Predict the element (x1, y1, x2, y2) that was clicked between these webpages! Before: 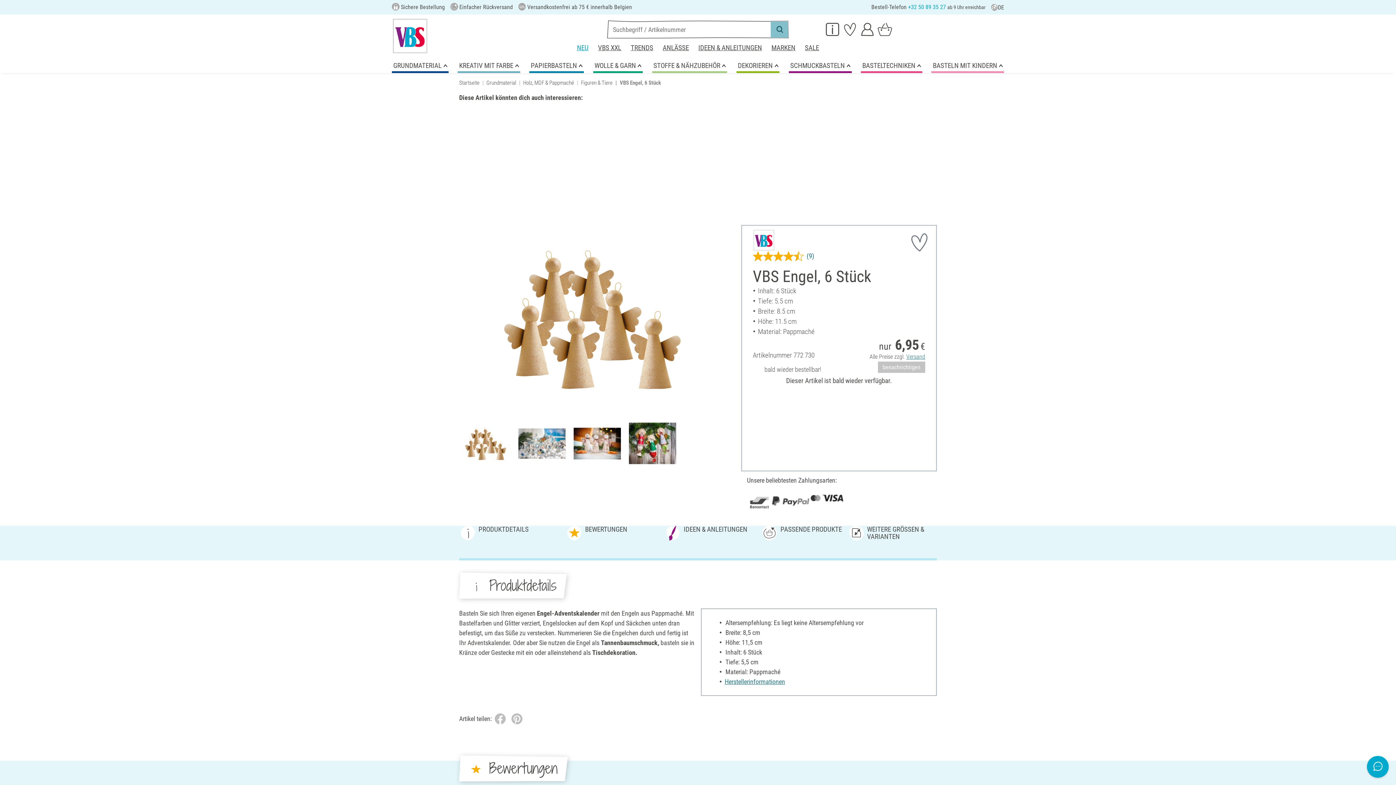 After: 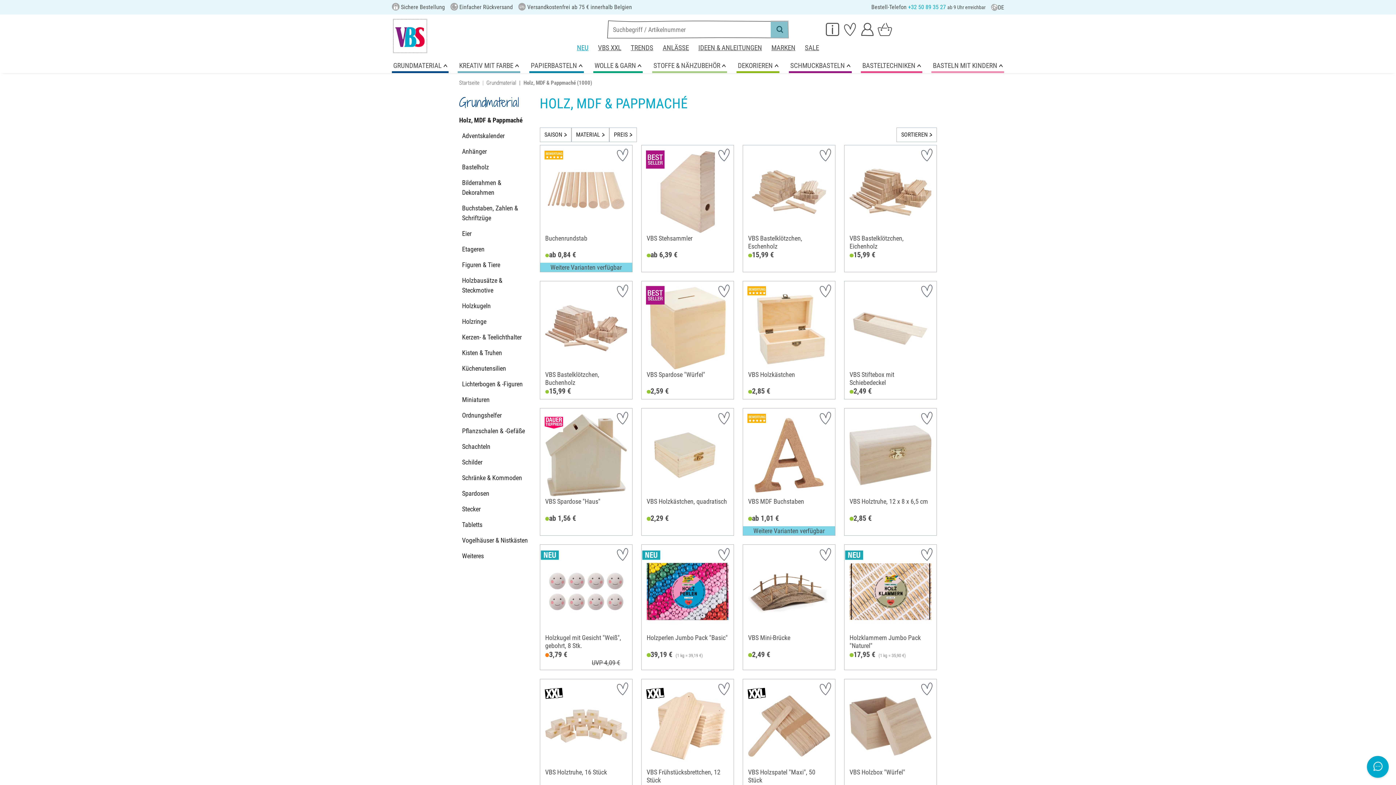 Action: label: Holz, MDF & Pappmaché bbox: (523, 79, 574, 86)